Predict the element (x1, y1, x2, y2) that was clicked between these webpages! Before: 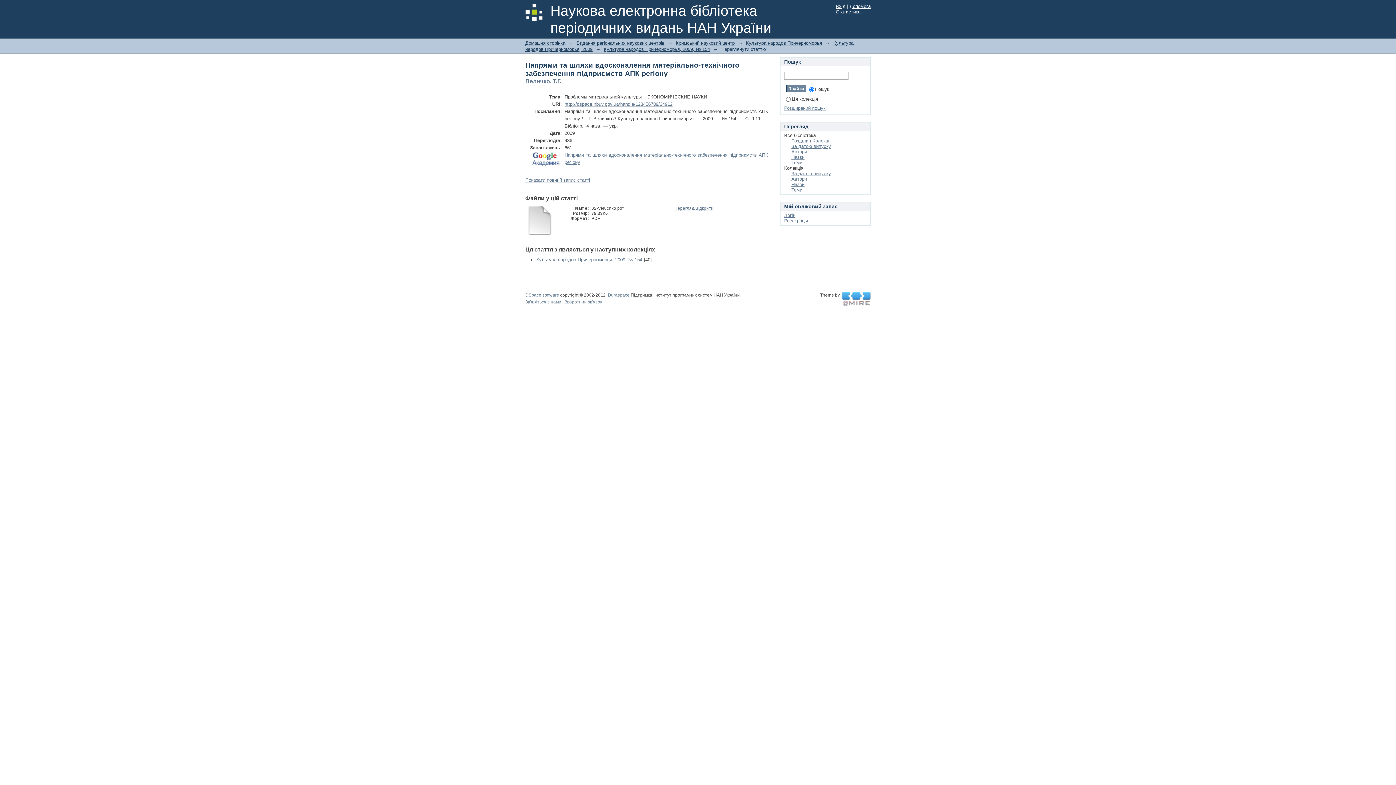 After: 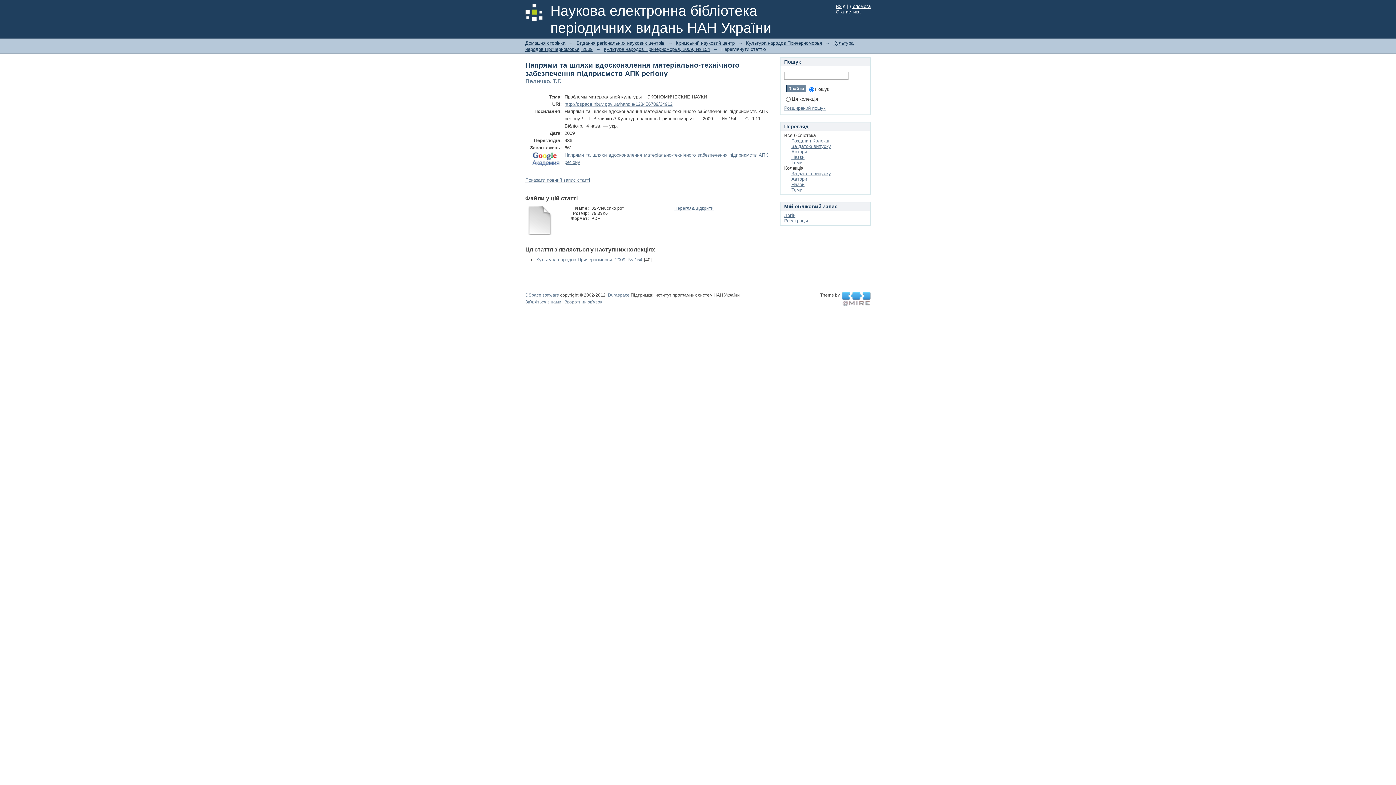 Action: bbox: (525, 230, 554, 235)